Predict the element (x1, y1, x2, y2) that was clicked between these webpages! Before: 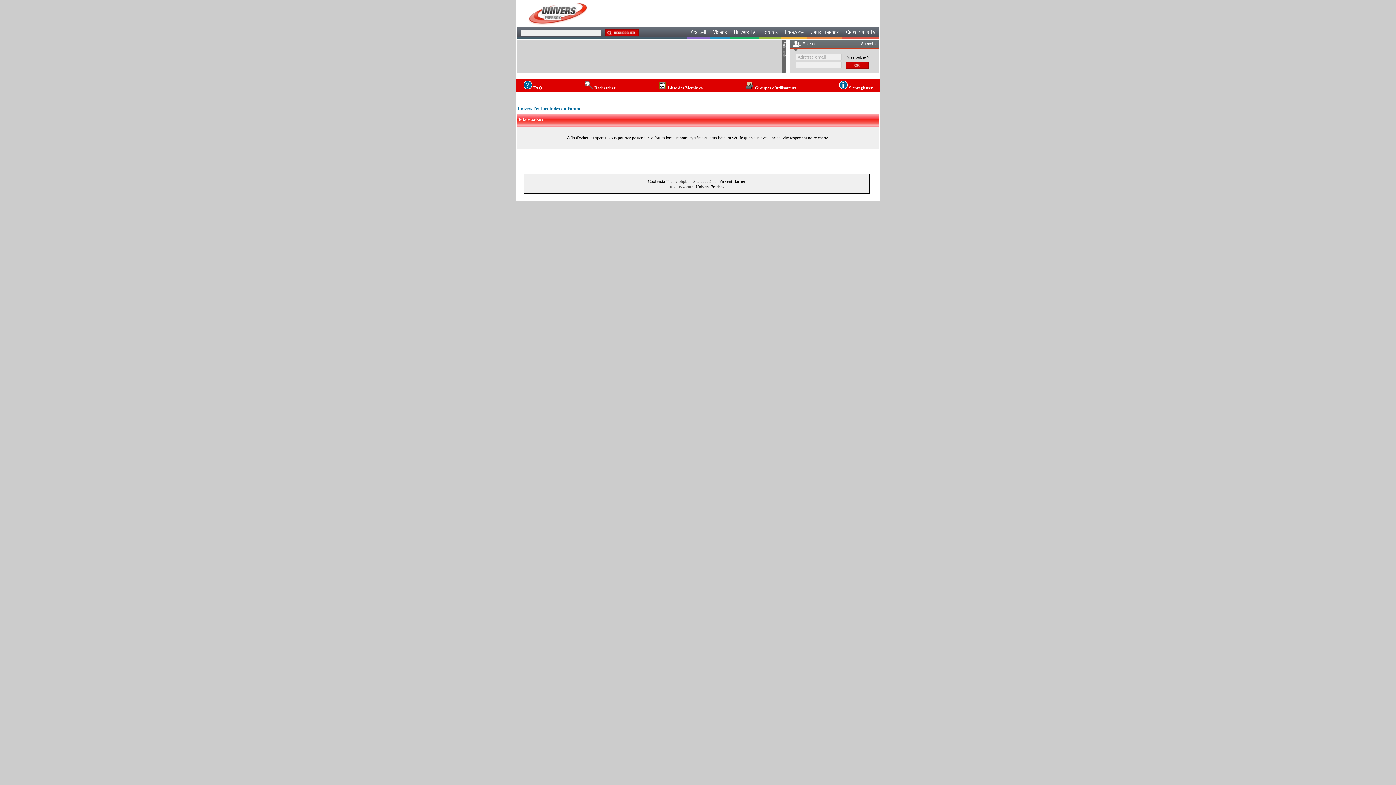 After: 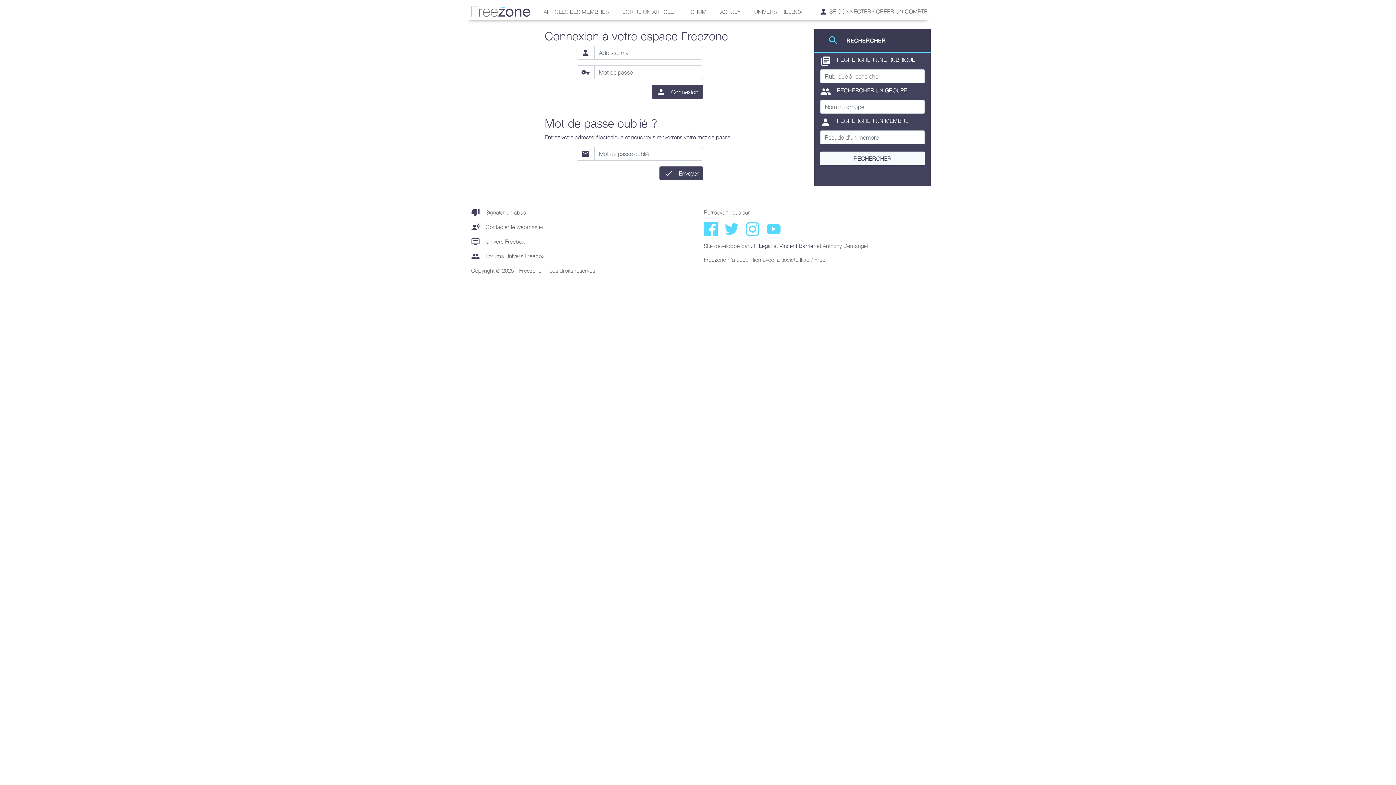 Action: label: Pass oublié ? bbox: (845, 54, 869, 59)